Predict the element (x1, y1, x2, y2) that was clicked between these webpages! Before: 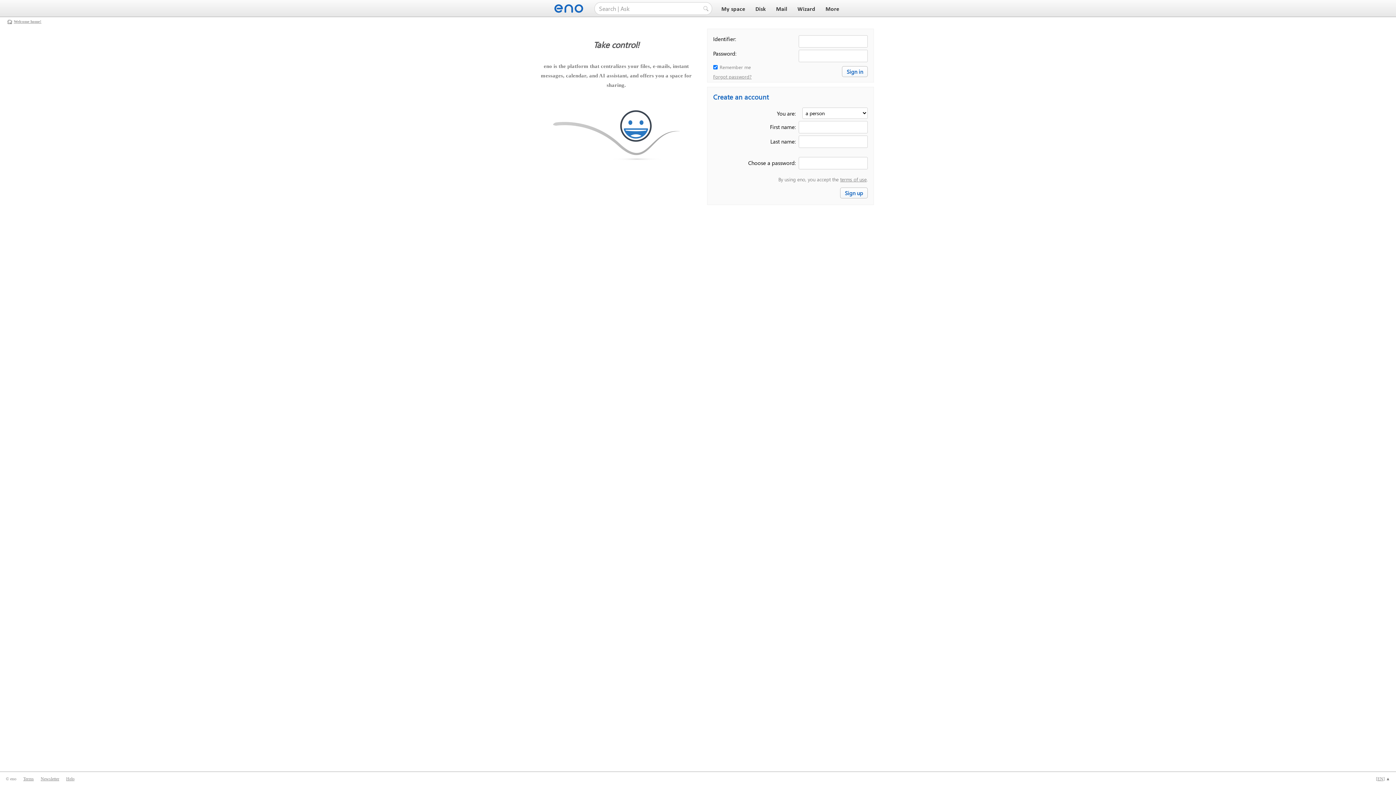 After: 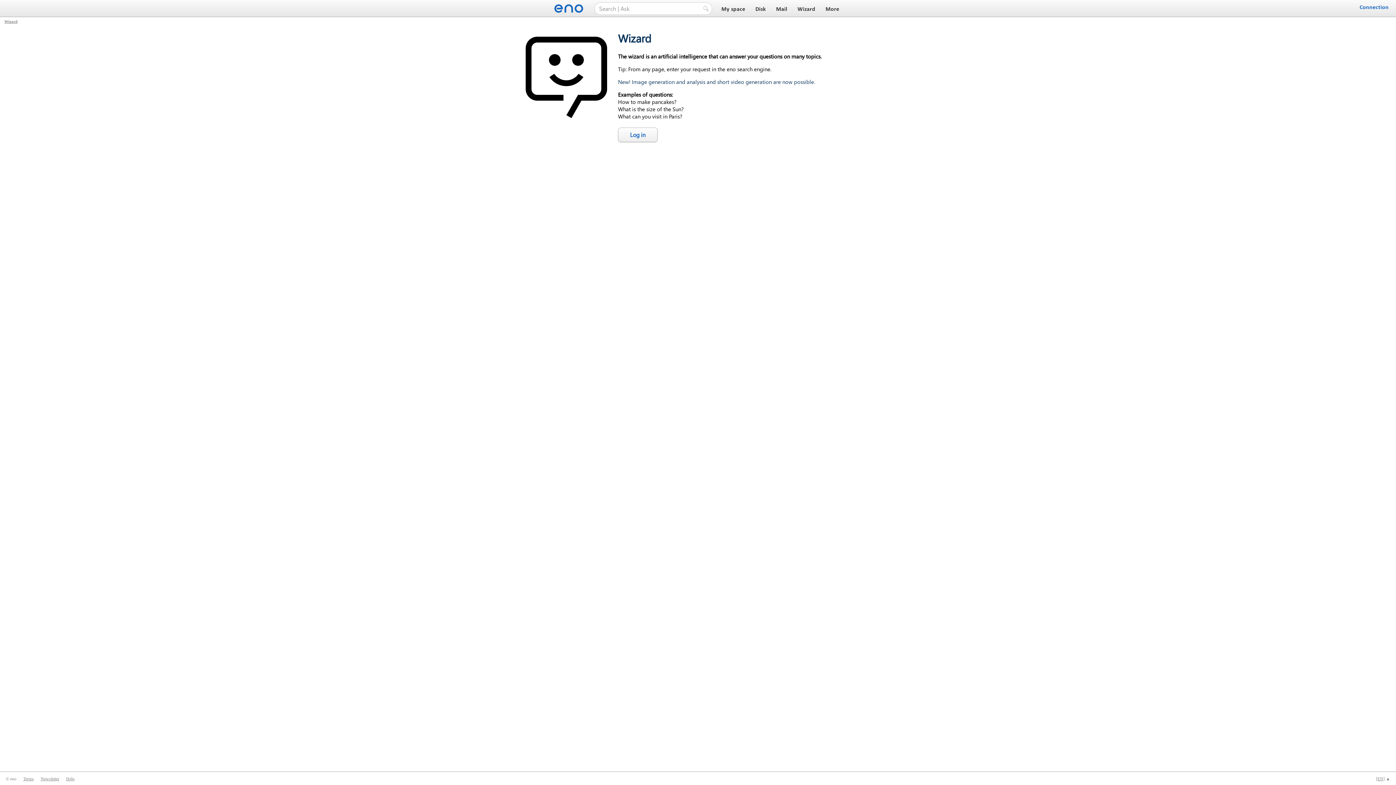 Action: label: Wizard bbox: (795, 6, 817, 12)